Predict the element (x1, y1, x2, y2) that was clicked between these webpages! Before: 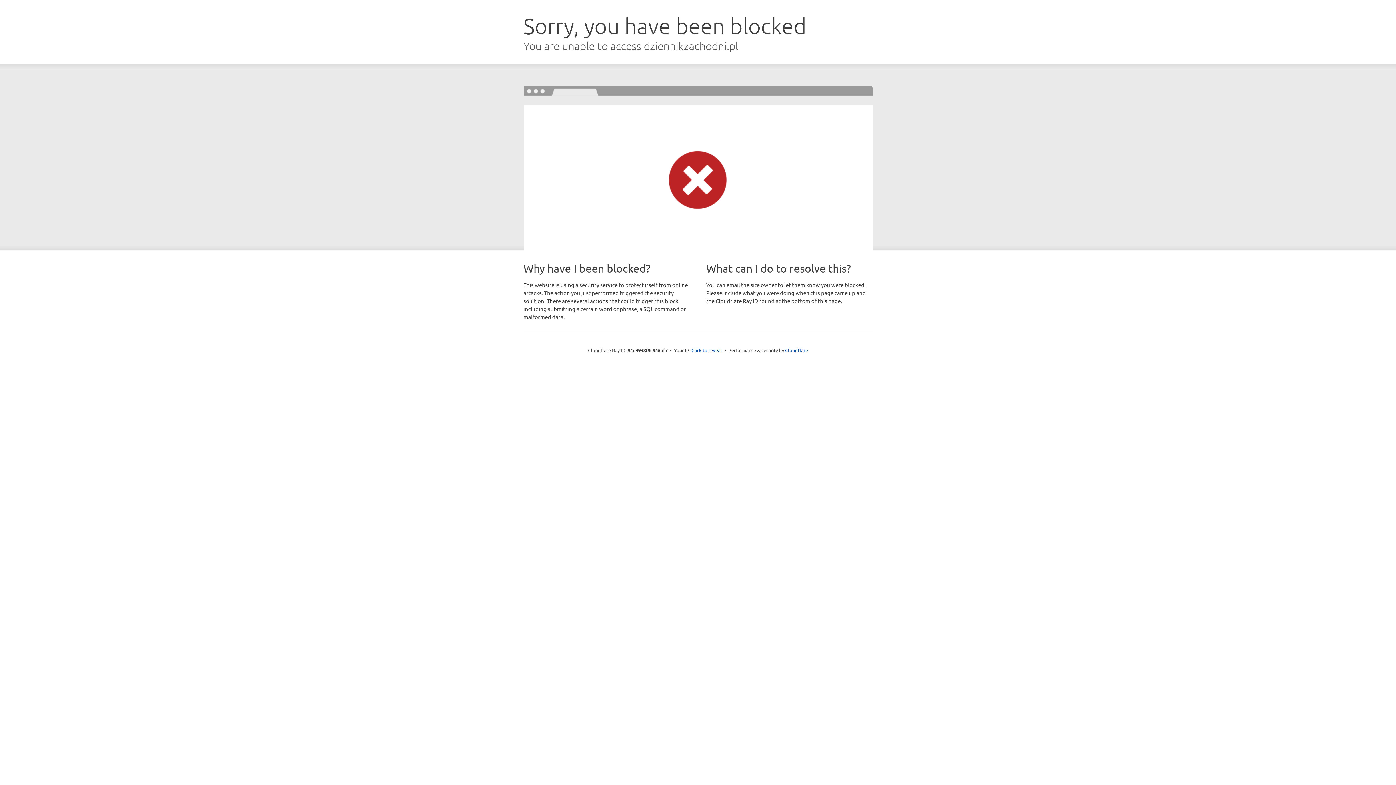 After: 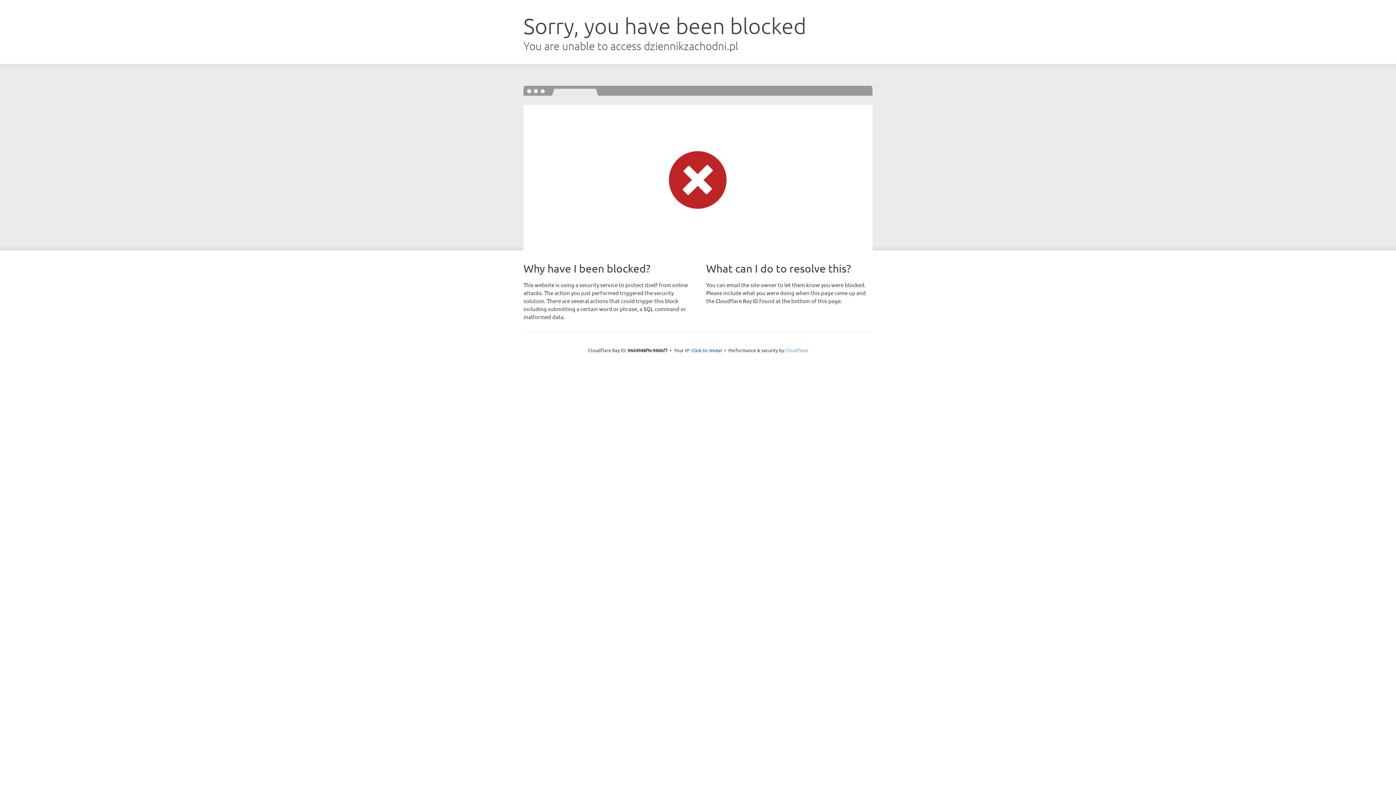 Action: bbox: (785, 347, 808, 353) label: Cloudflare